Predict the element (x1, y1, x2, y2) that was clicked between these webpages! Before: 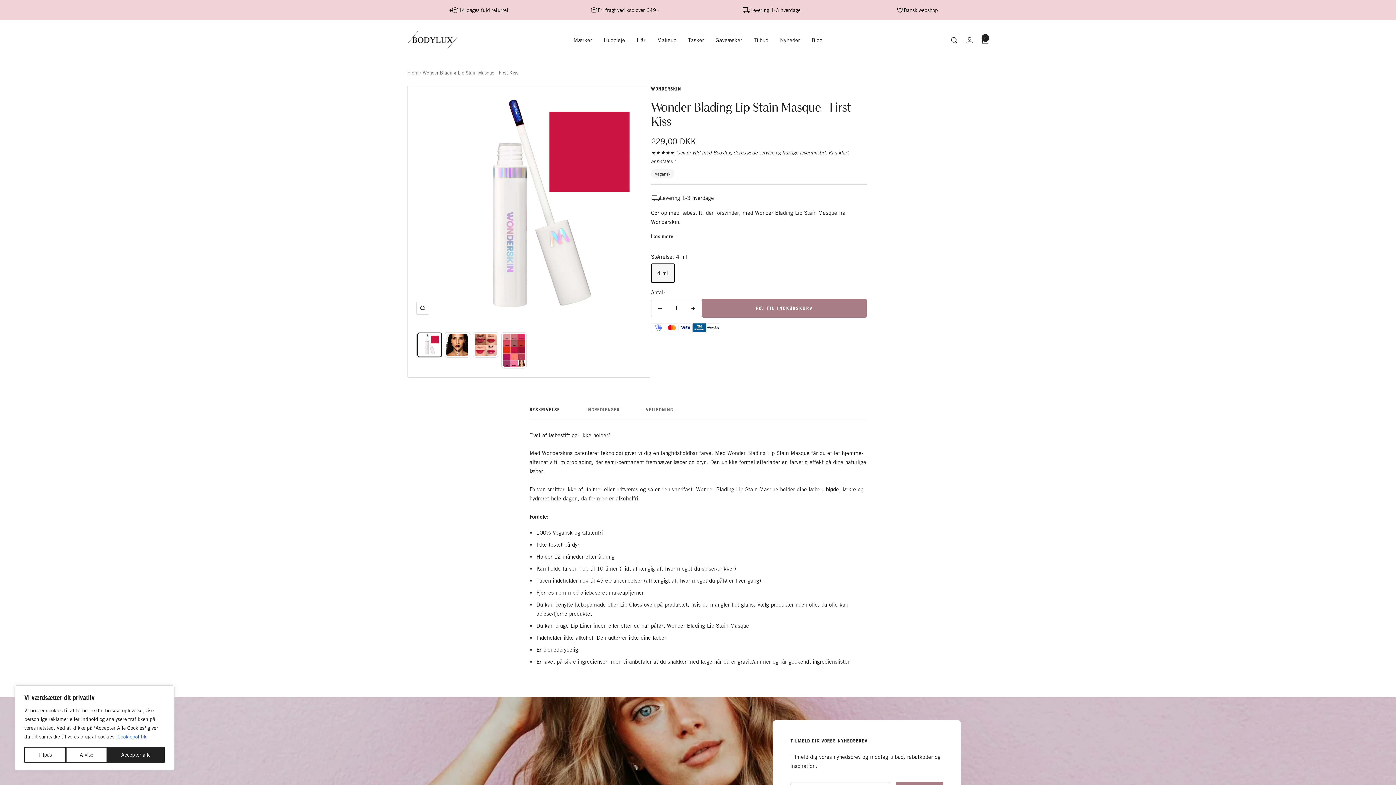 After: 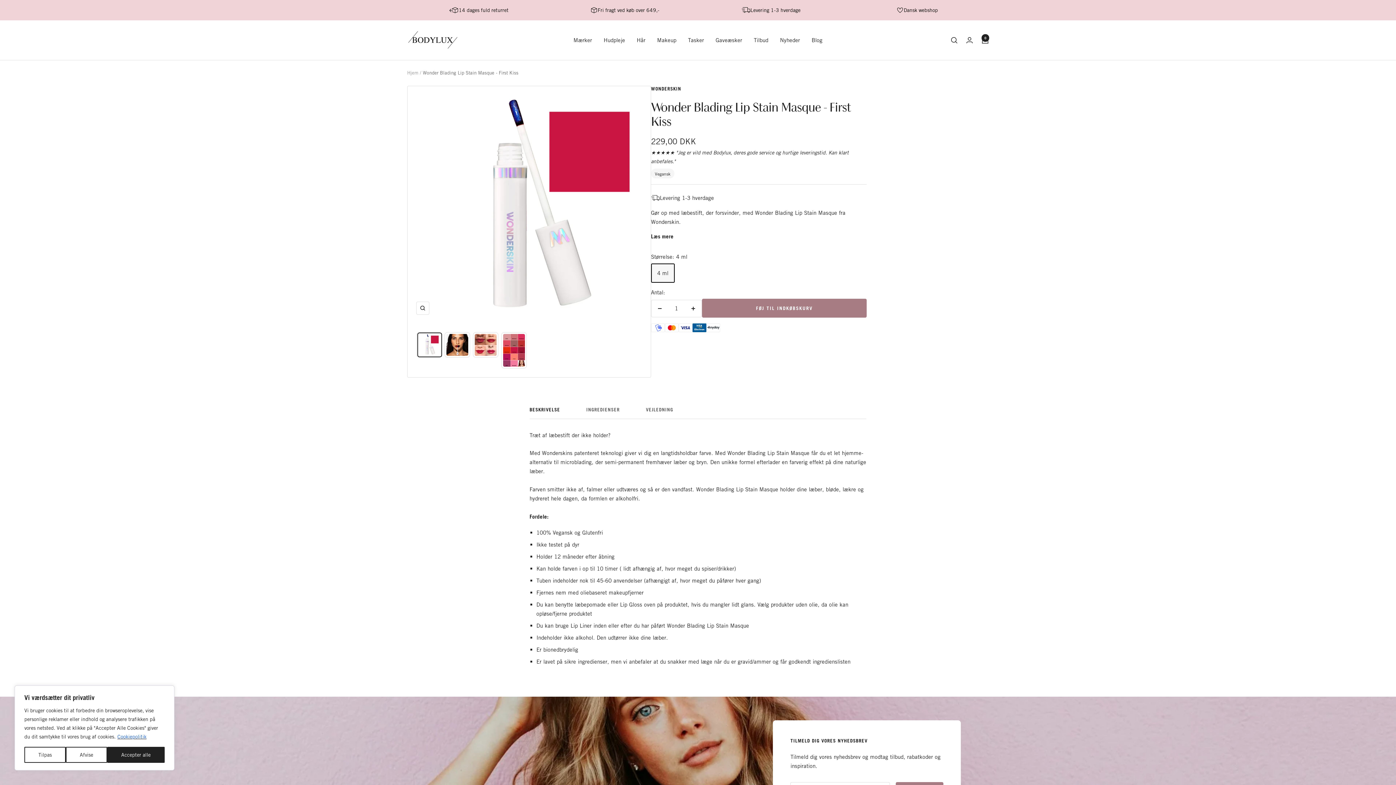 Action: label: Cookiepolitik bbox: (117, 733, 146, 740)